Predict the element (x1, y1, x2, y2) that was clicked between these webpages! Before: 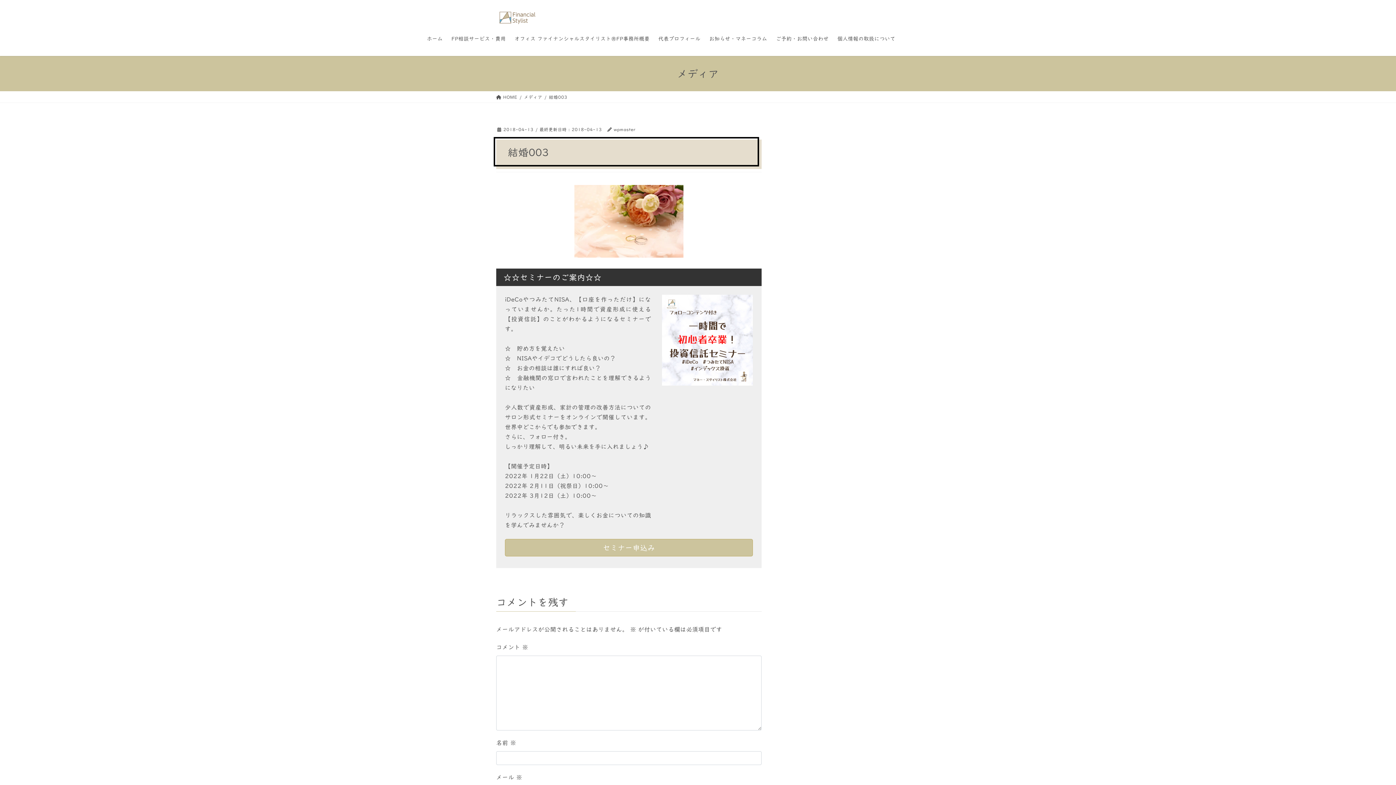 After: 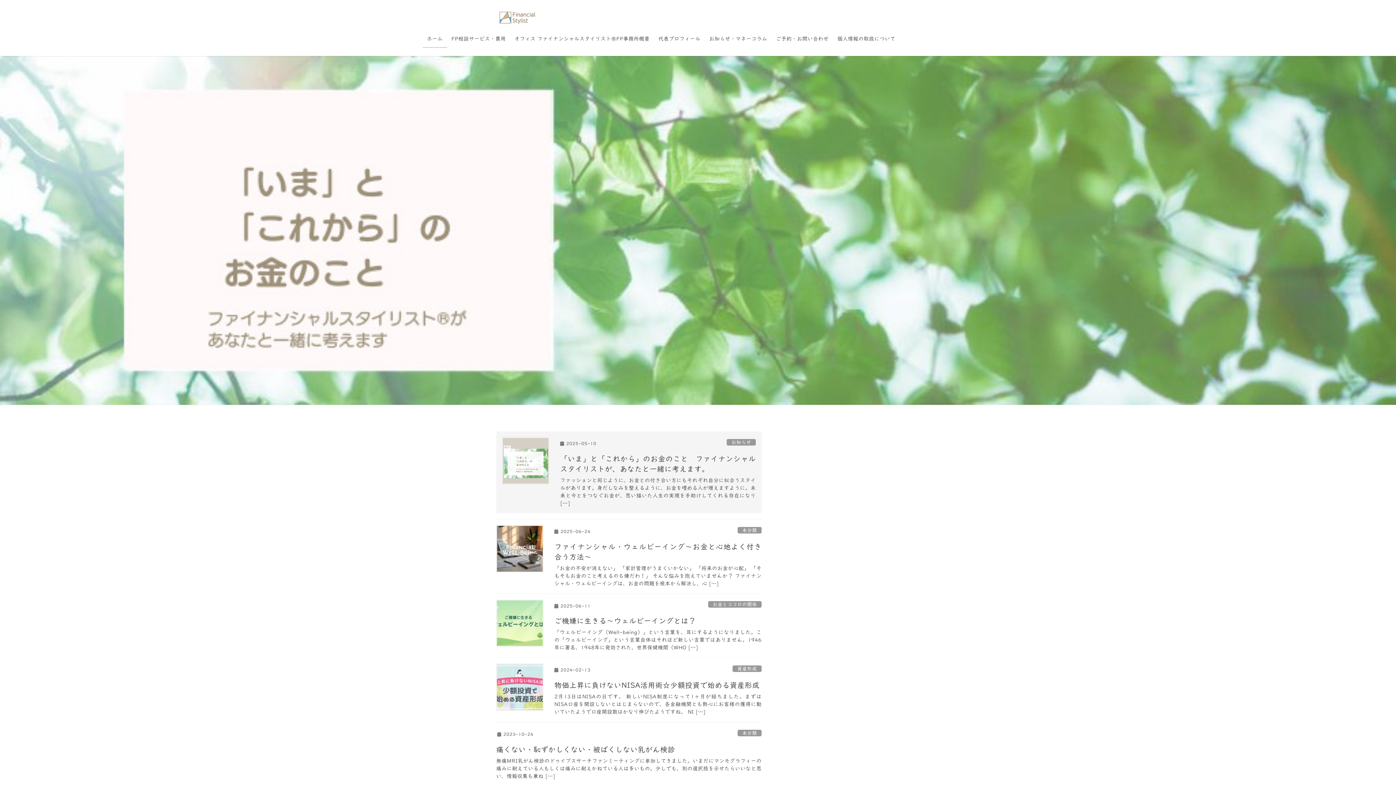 Action: bbox: (496, 93, 517, 100) label:  HOME